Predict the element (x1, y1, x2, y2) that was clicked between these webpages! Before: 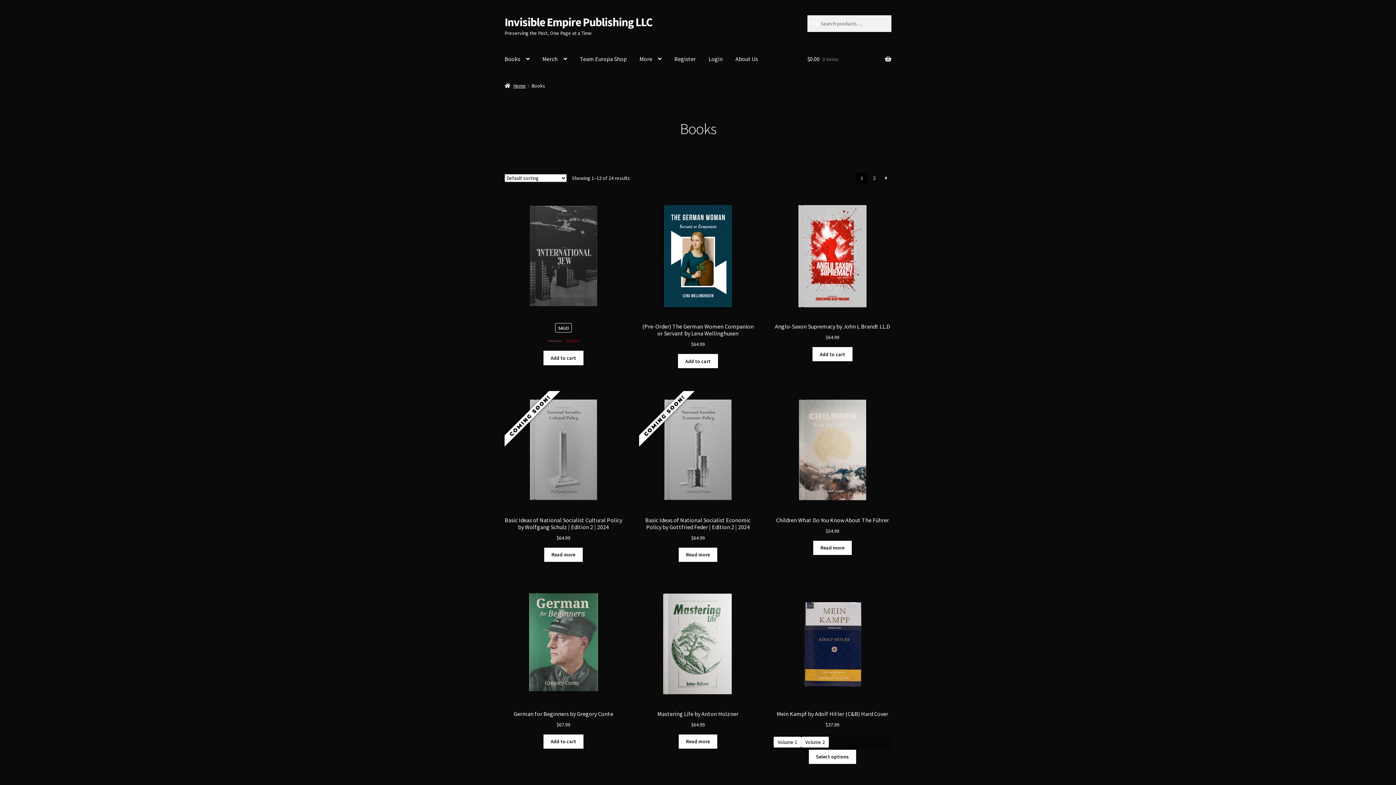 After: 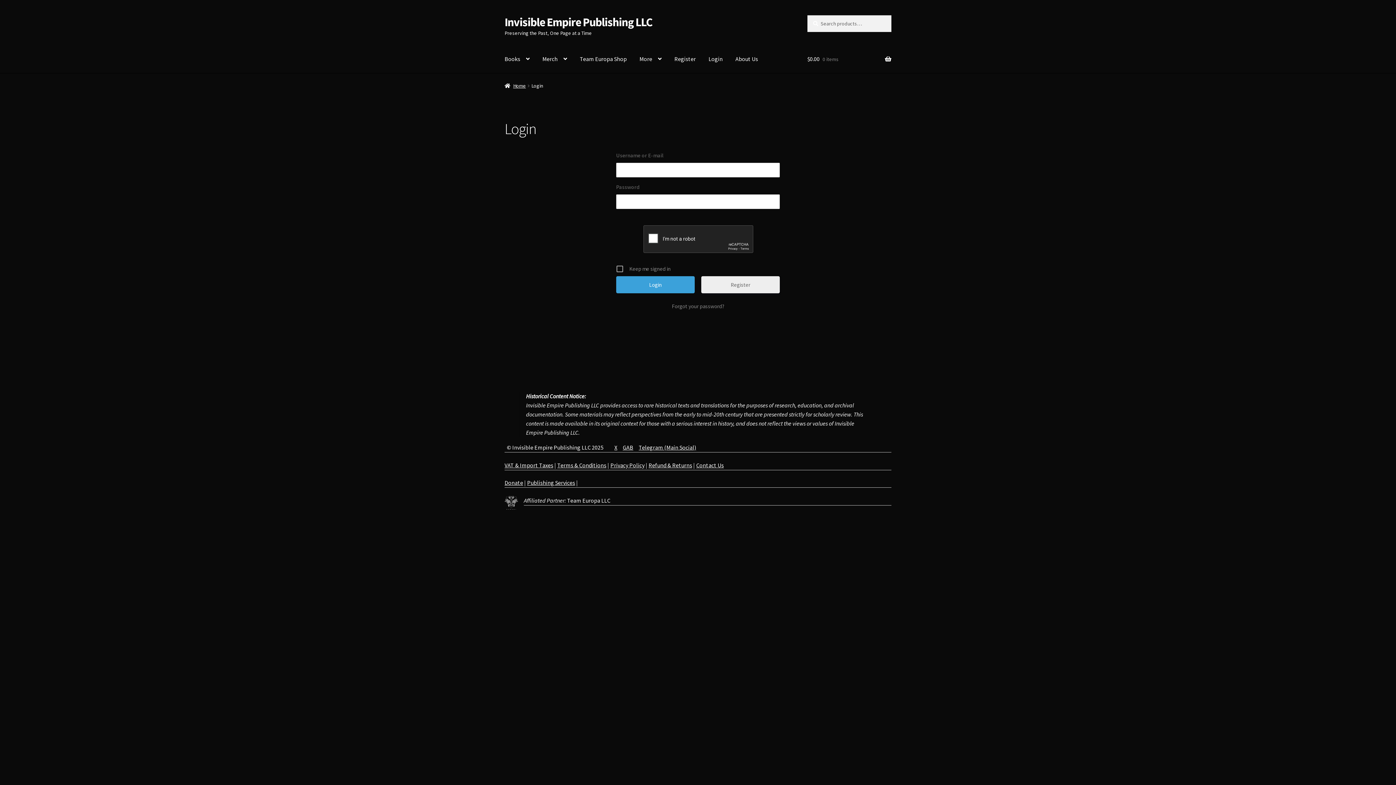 Action: label: SALE!
$64.99 
Original price was: $64.99.
$44.99
Current price is: $44.99. bbox: (504, 197, 622, 345)